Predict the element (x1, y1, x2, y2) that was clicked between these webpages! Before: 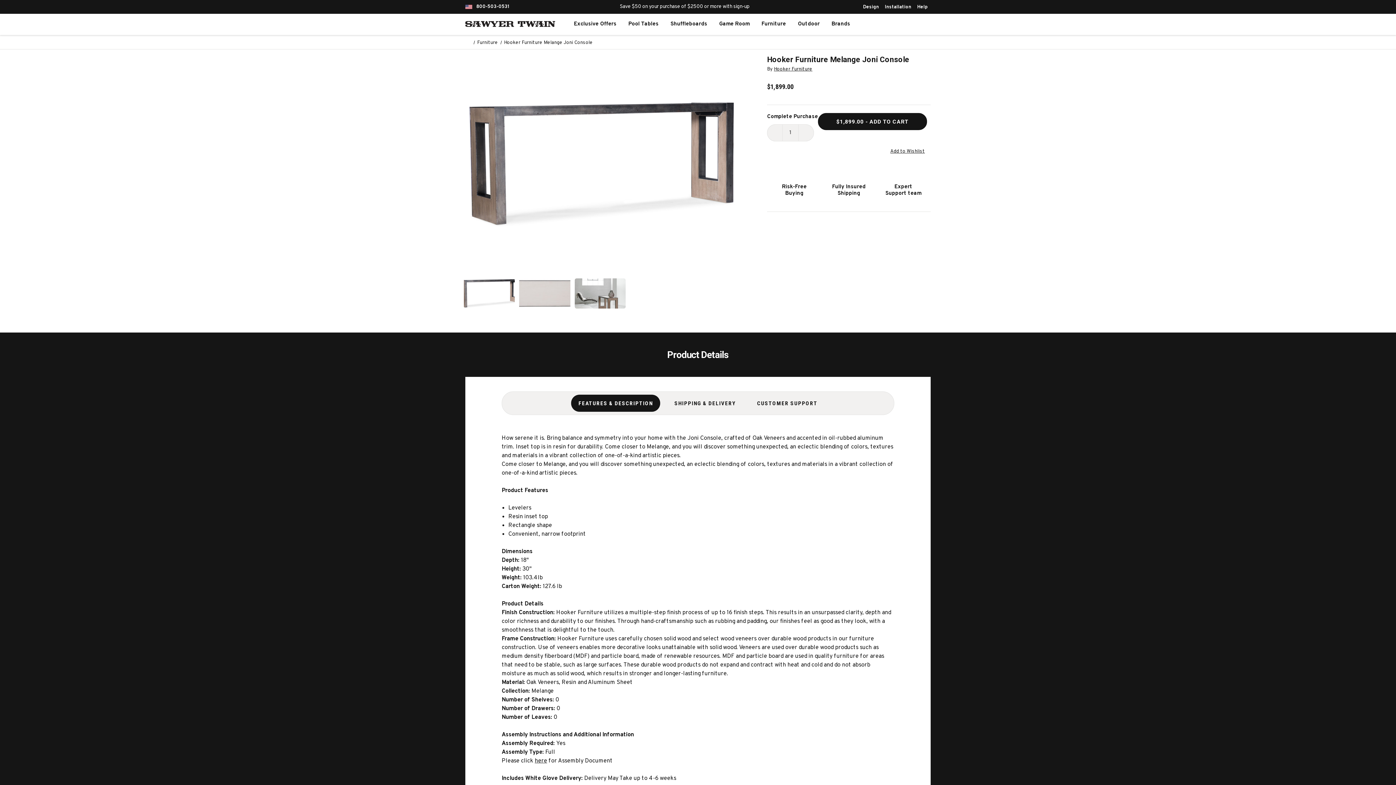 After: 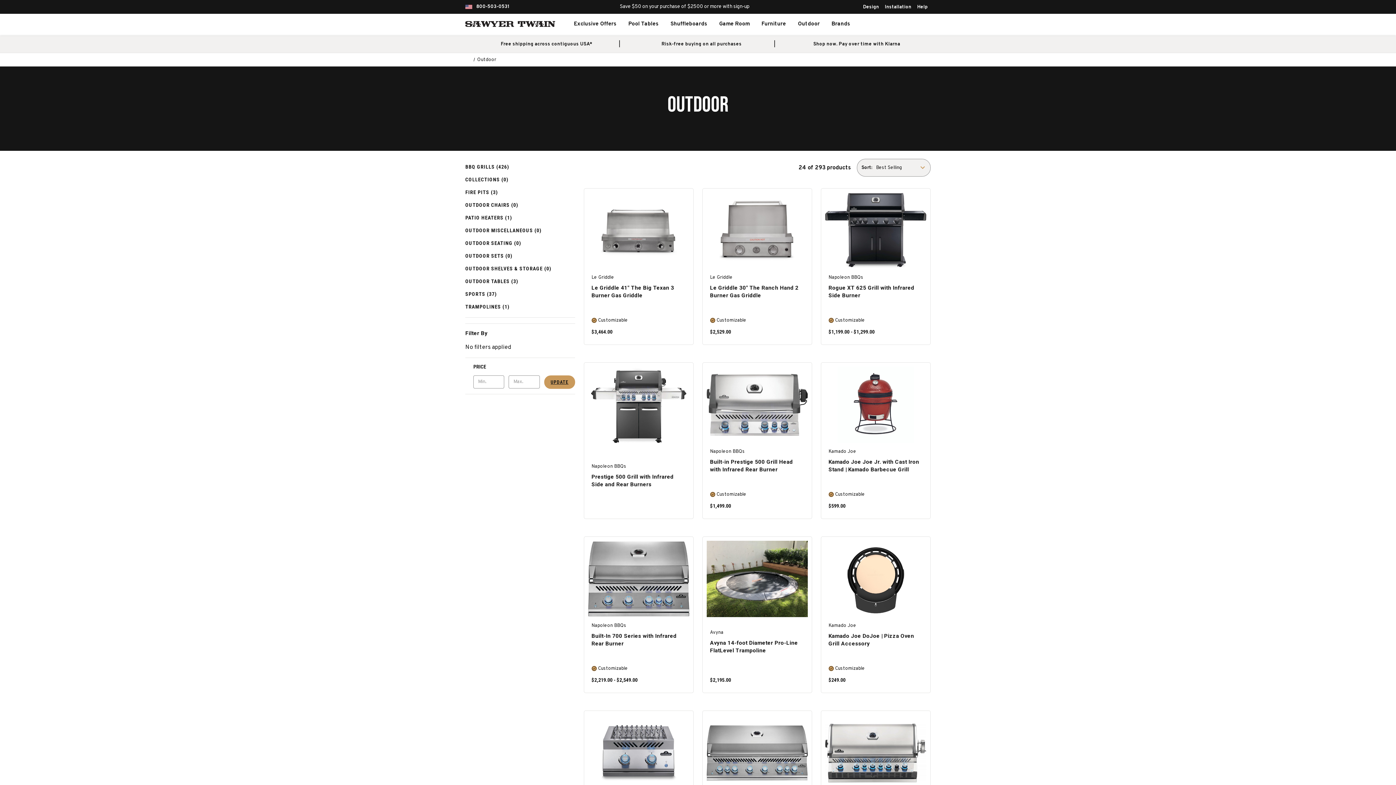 Action: label: Outdoor bbox: (792, 13, 825, 34)